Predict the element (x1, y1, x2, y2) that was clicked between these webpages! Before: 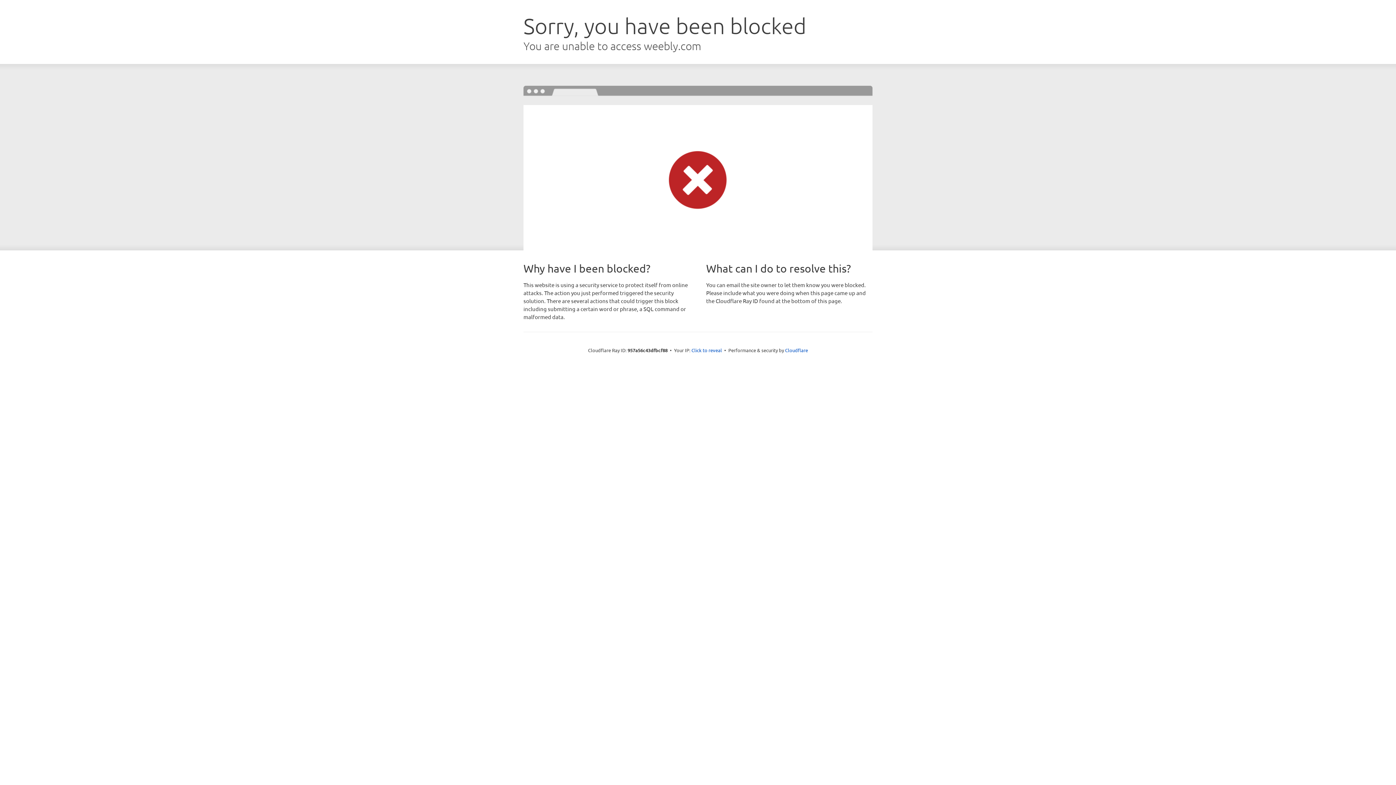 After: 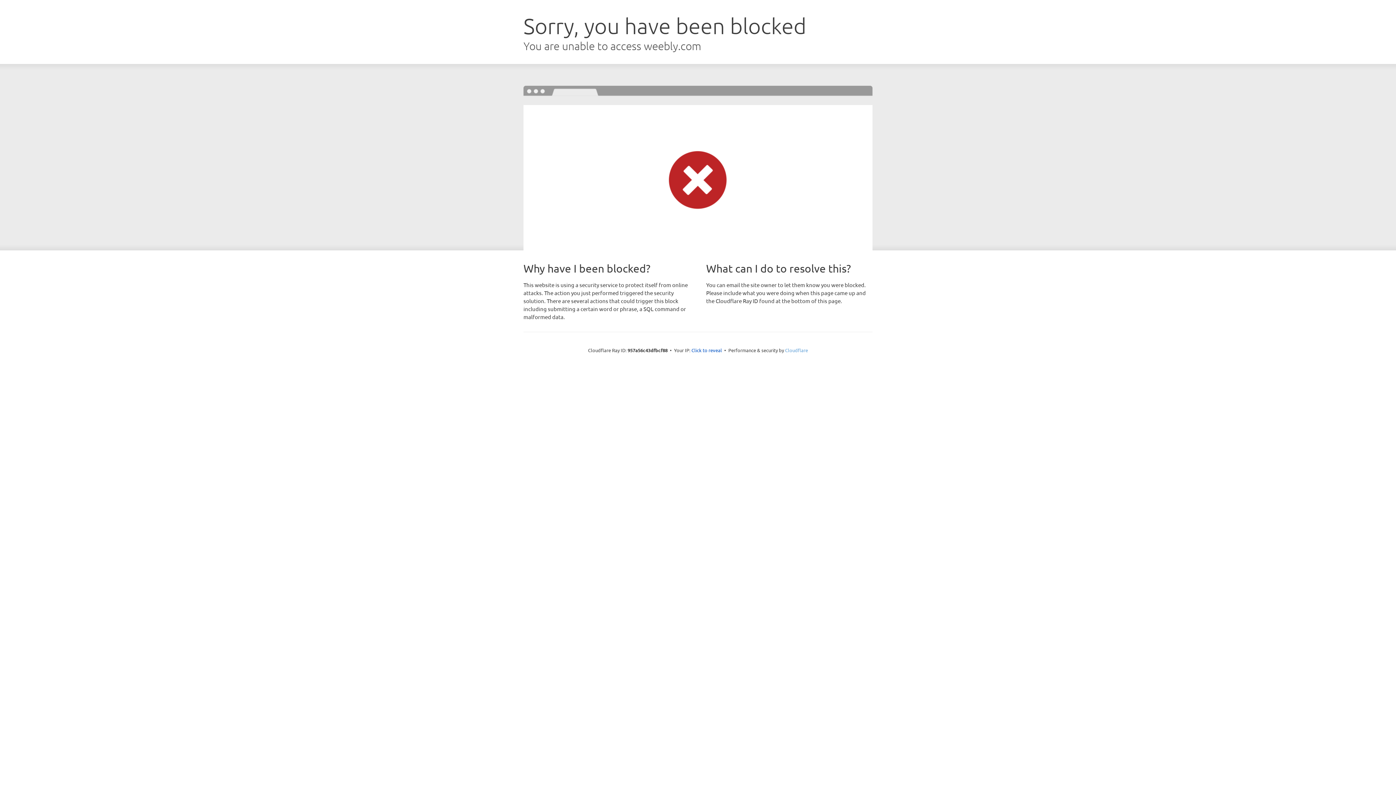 Action: label: Cloudflare bbox: (785, 347, 808, 353)